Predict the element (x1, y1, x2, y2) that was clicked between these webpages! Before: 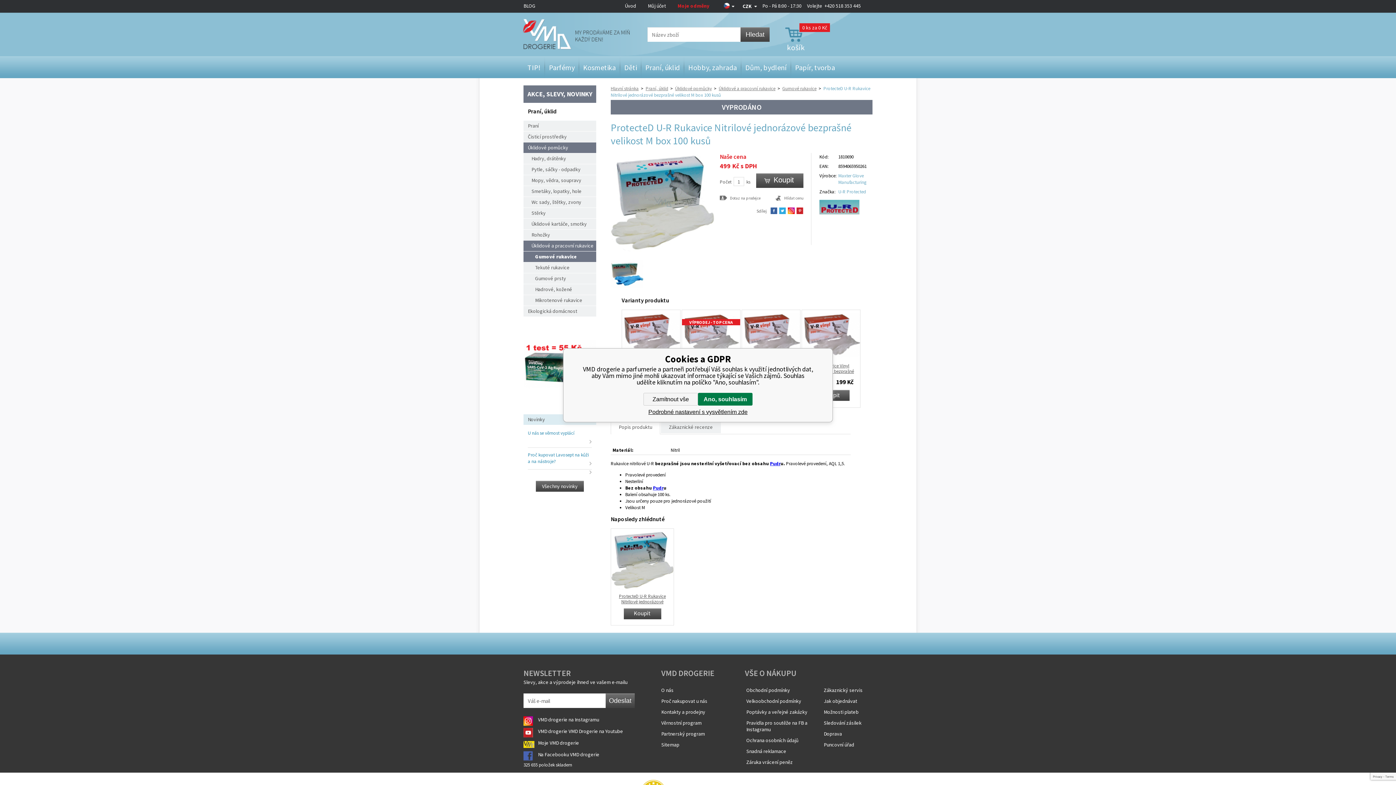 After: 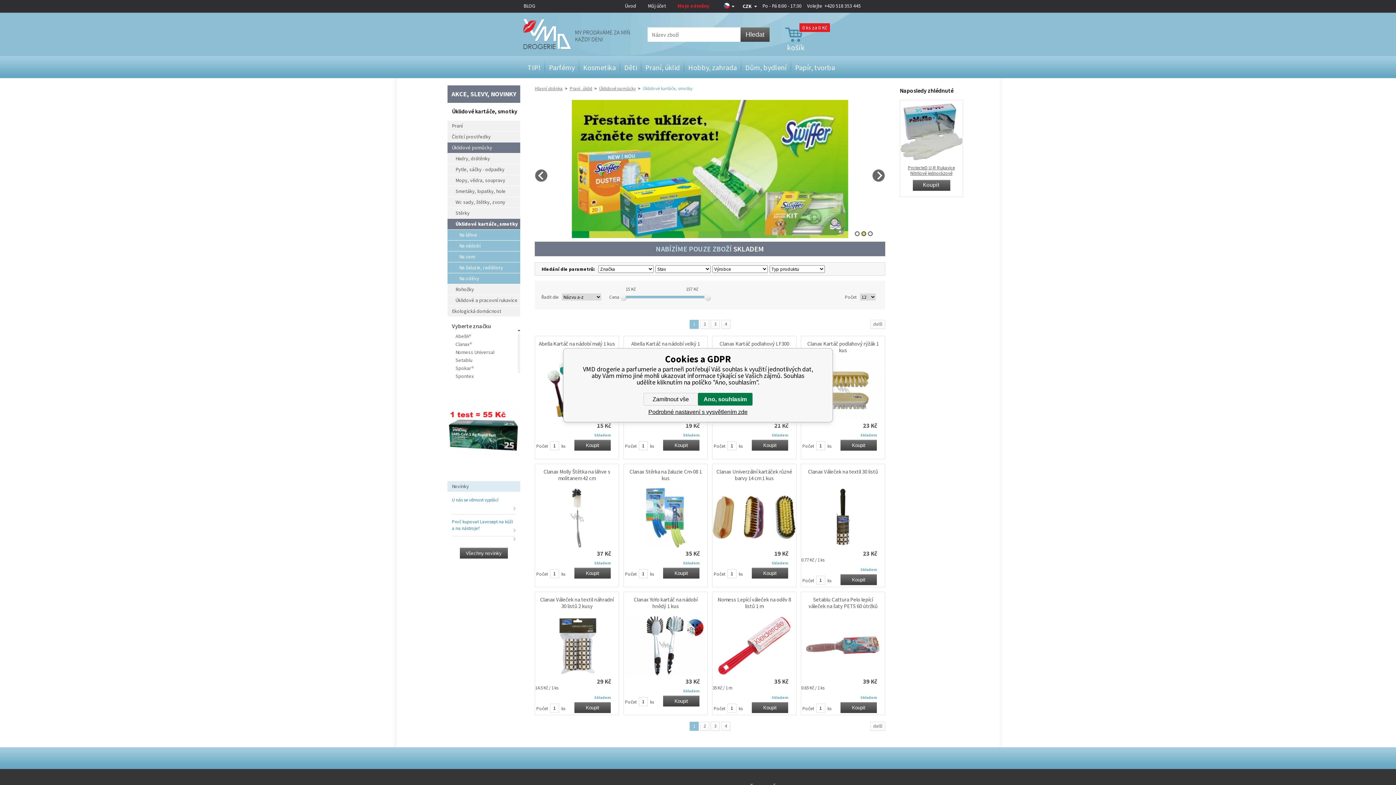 Action: bbox: (523, 218, 596, 229) label: Úklidové kartáče, smotky